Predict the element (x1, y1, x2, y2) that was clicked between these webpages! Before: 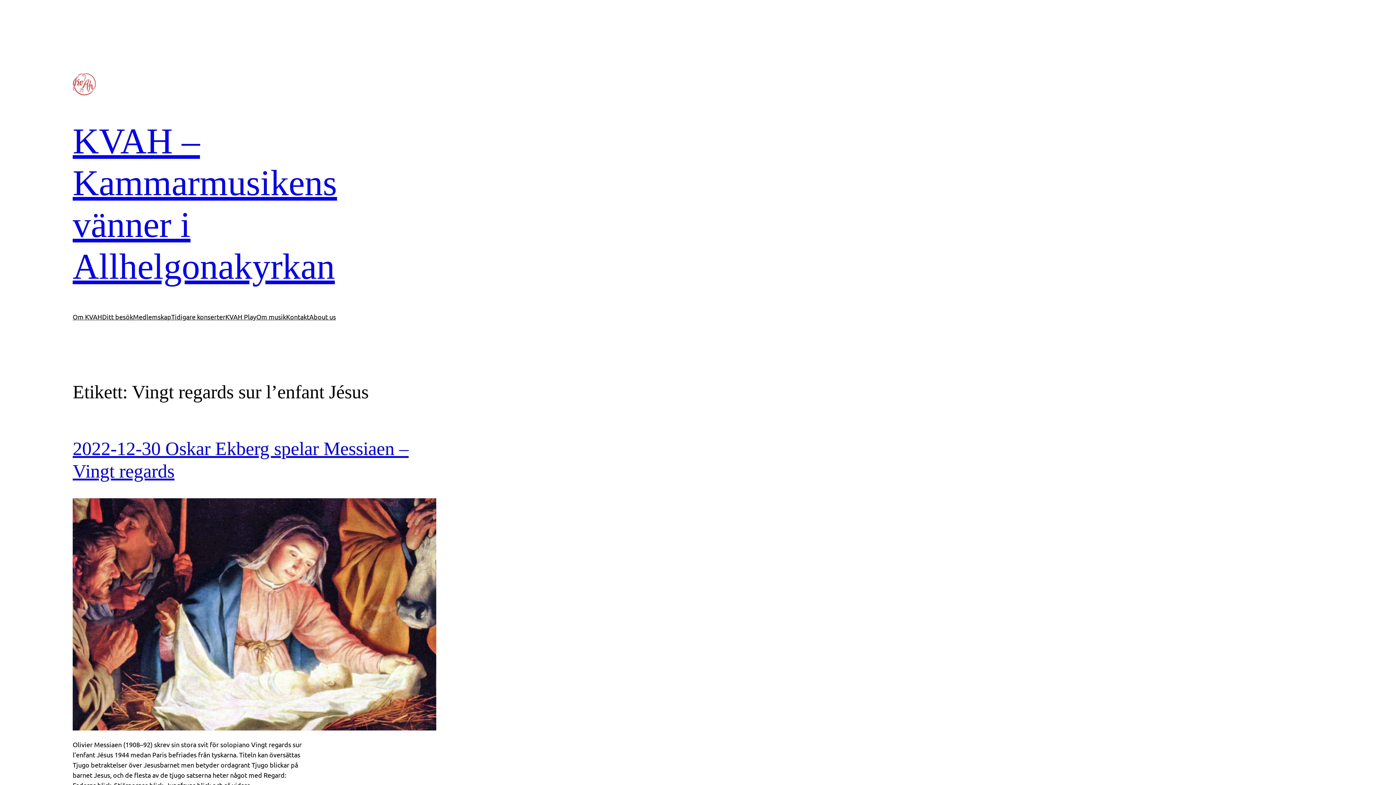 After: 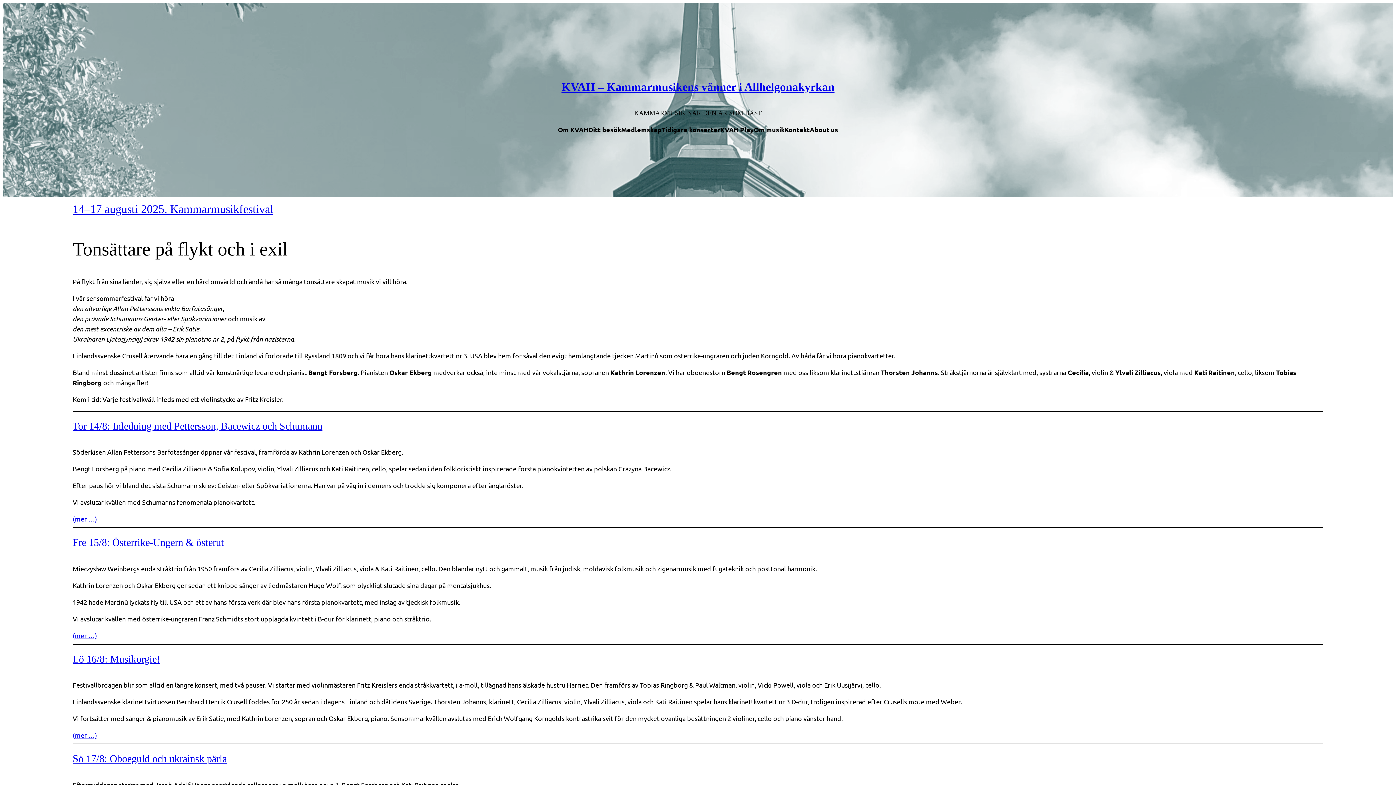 Action: bbox: (72, 72, 96, 96)